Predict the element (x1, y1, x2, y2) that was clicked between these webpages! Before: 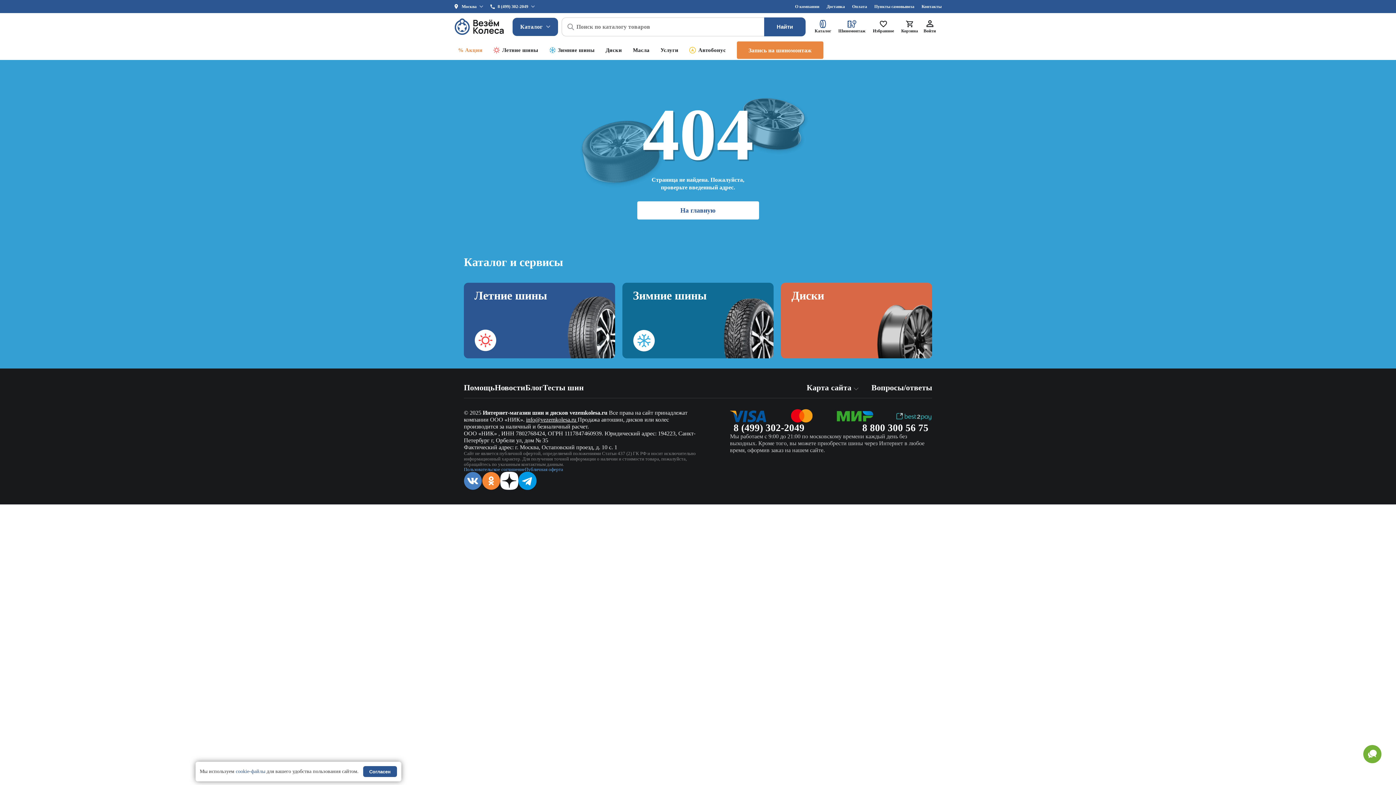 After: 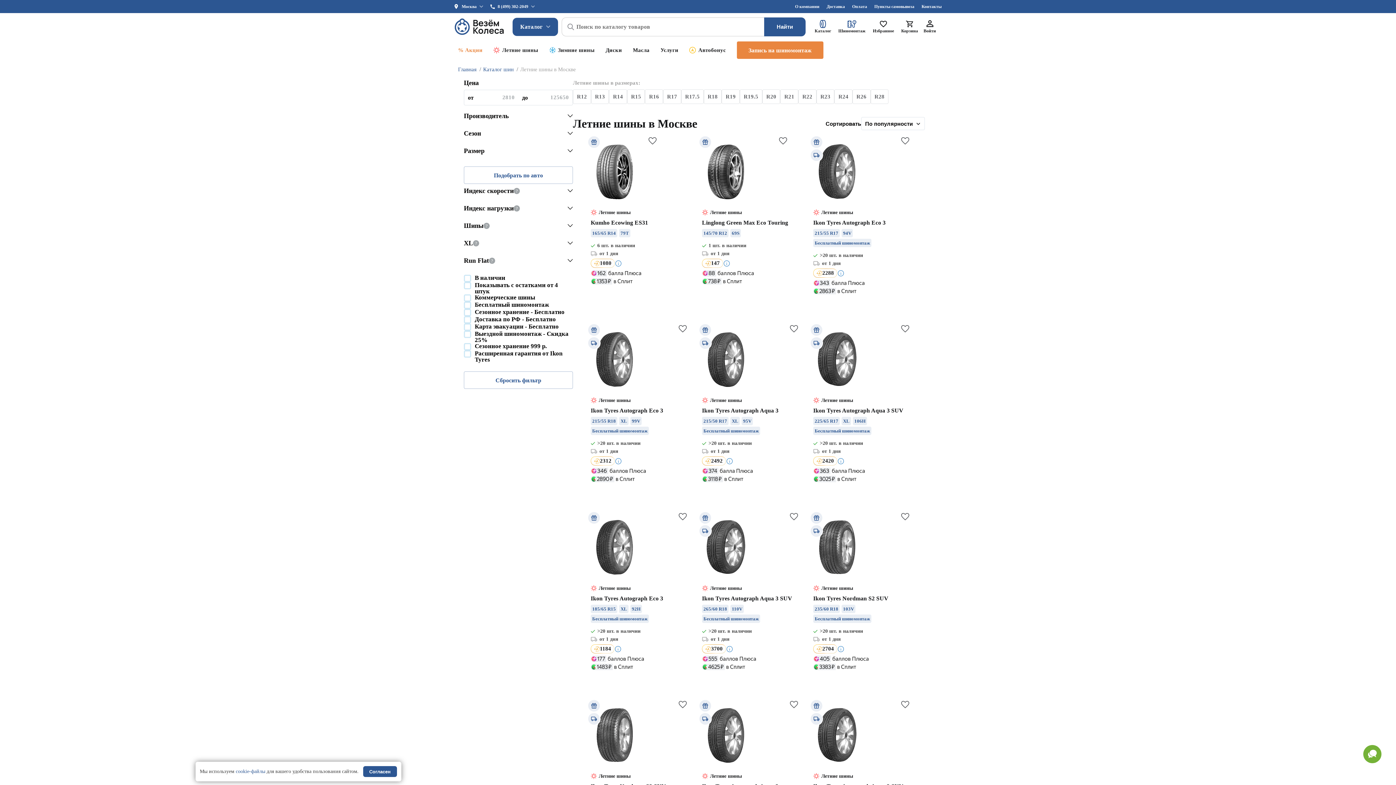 Action: label: Летние шины bbox: (464, 282, 615, 358)